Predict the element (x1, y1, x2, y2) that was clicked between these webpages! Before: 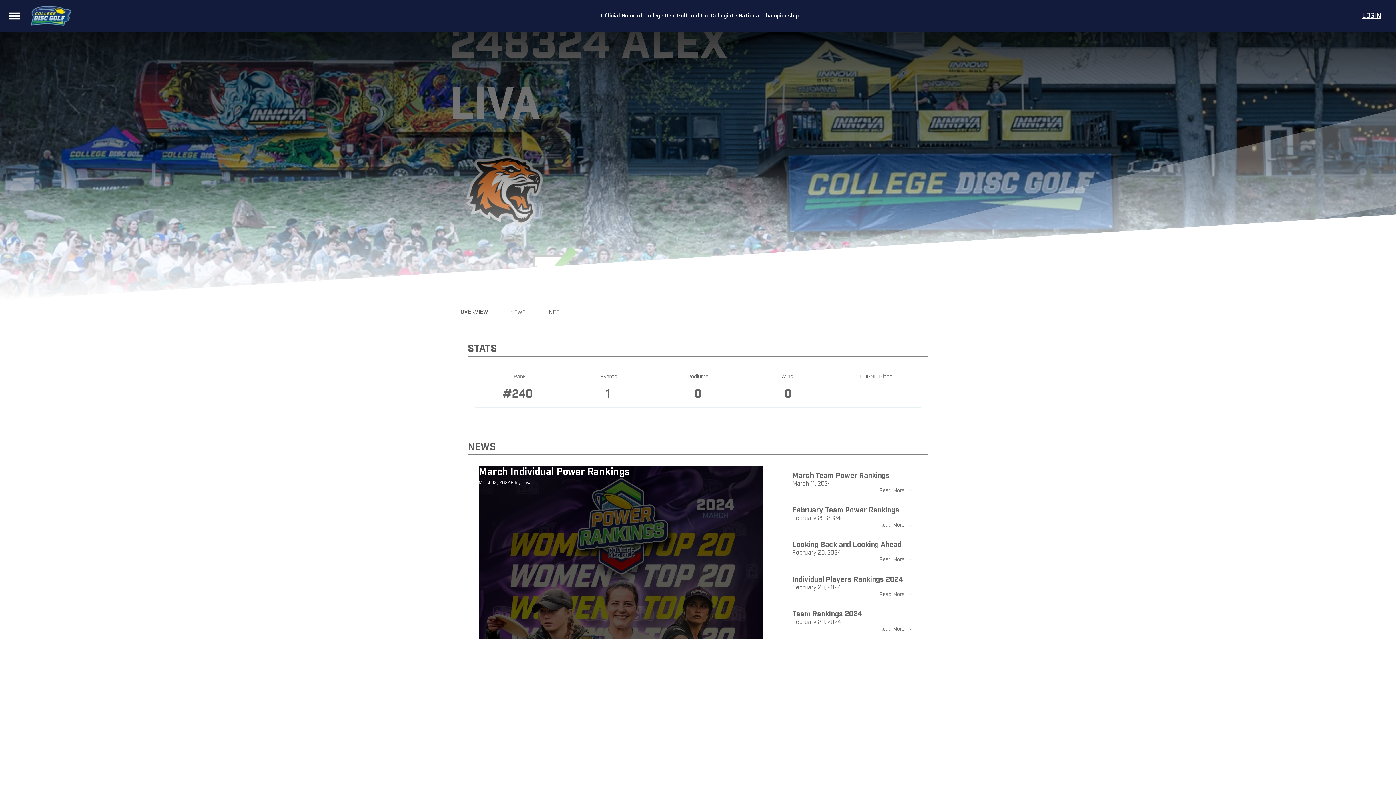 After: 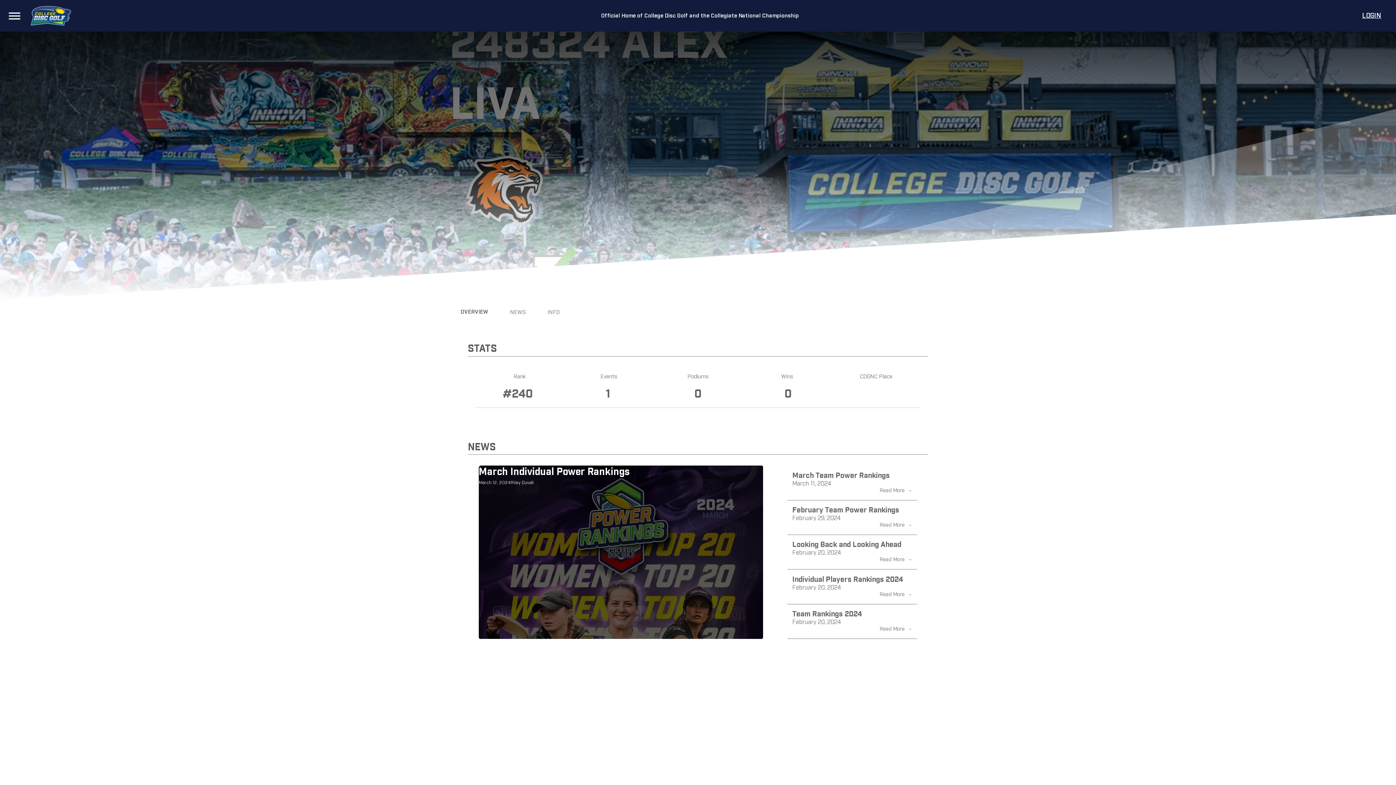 Action: bbox: (784, 388, 791, 400) label: 0